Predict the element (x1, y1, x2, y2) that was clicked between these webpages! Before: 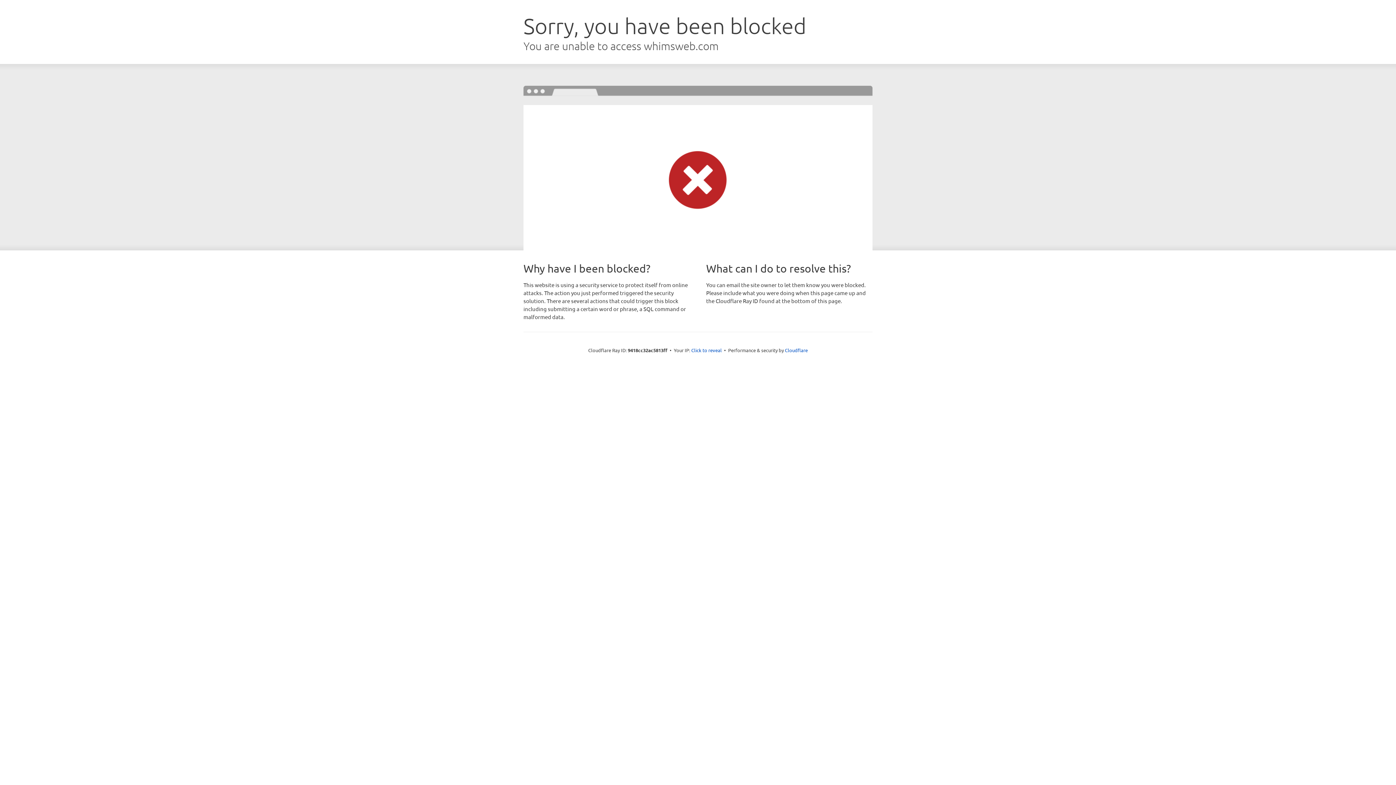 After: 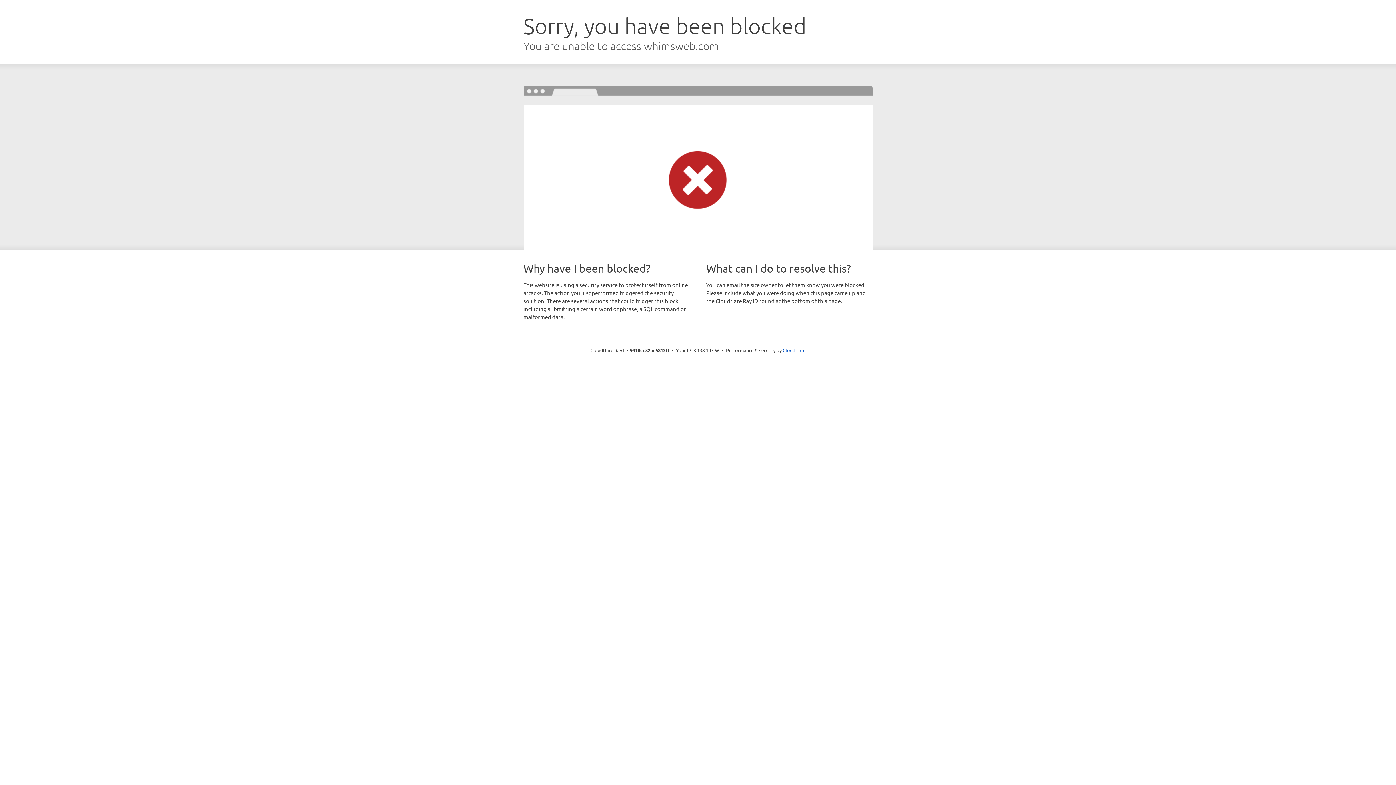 Action: label: Click to reveal bbox: (691, 346, 722, 353)